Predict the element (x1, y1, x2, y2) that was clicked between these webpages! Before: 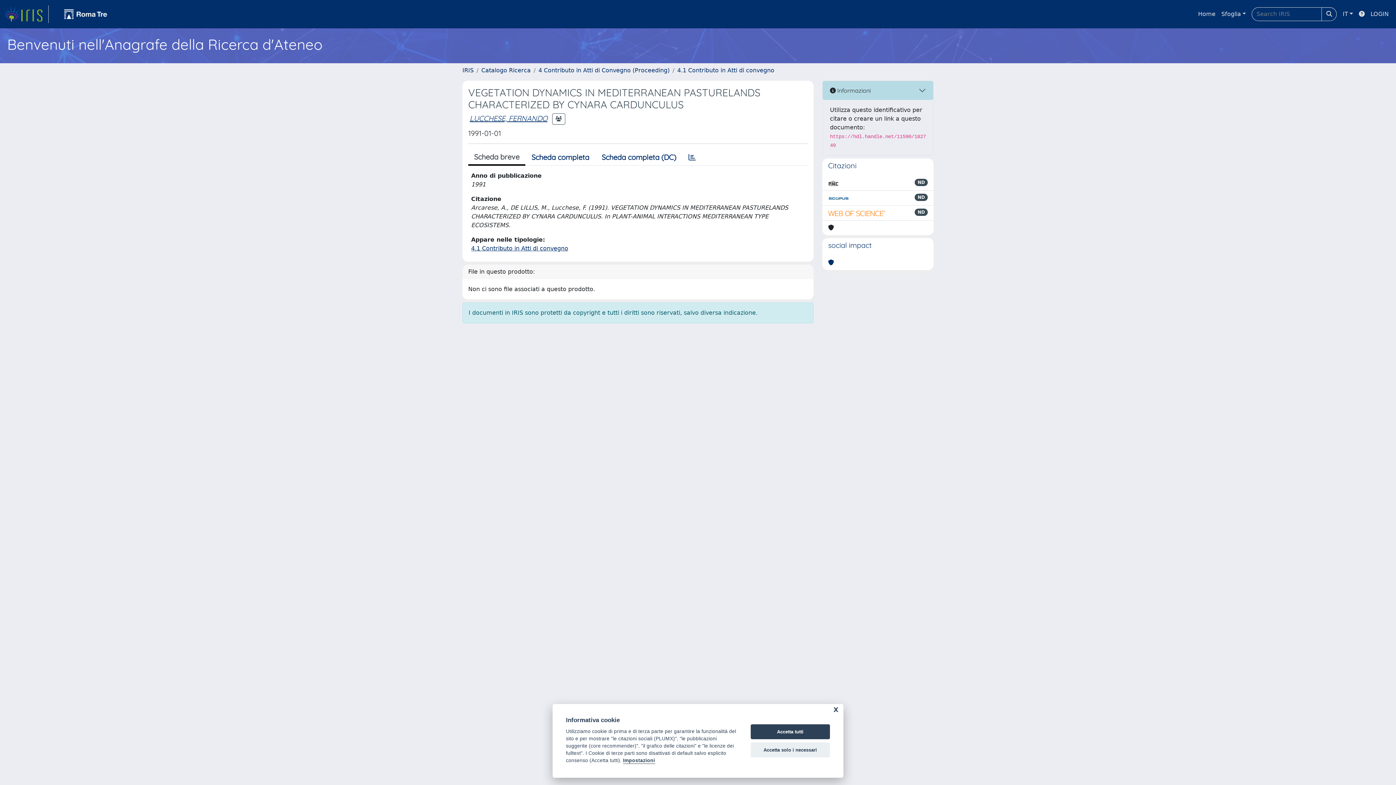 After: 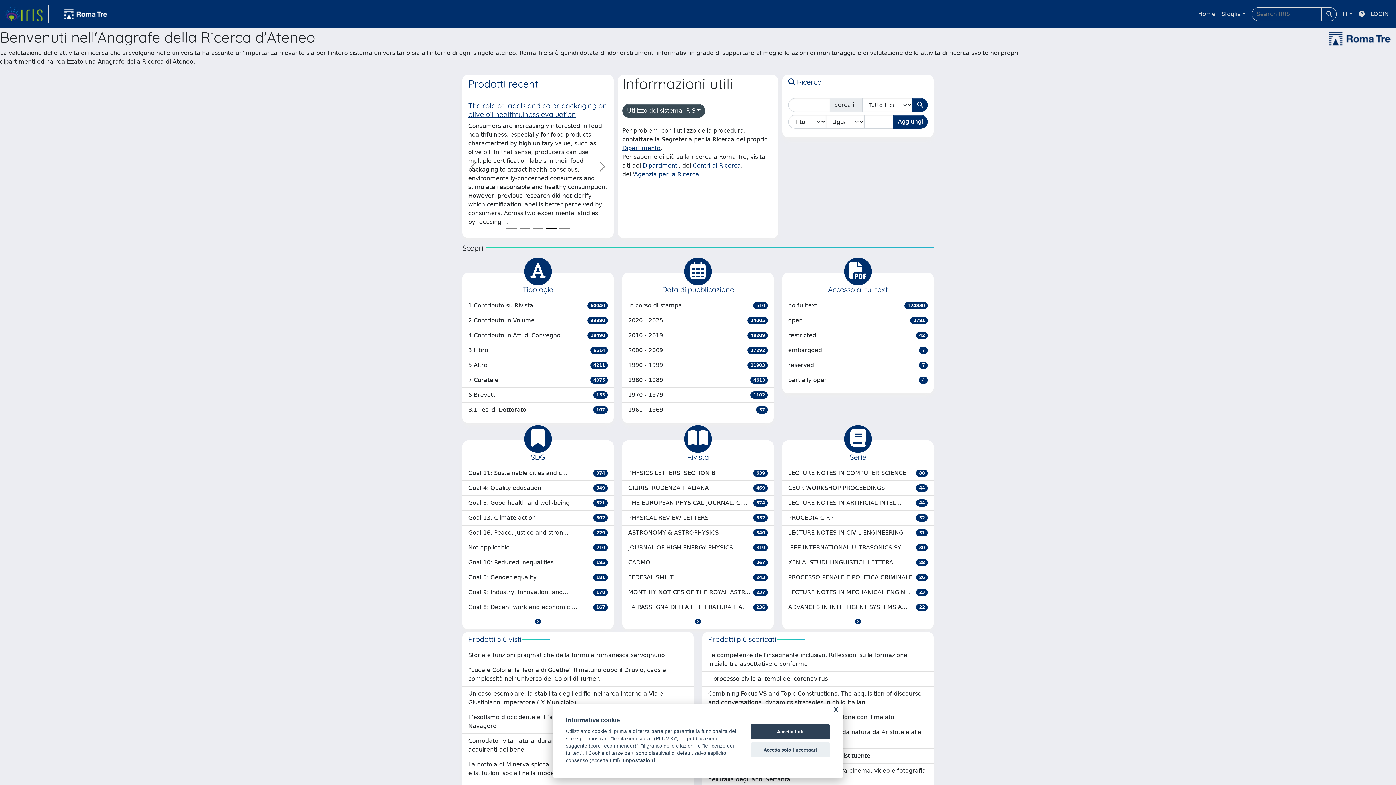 Action: label: Home bbox: (1195, 6, 1218, 21)